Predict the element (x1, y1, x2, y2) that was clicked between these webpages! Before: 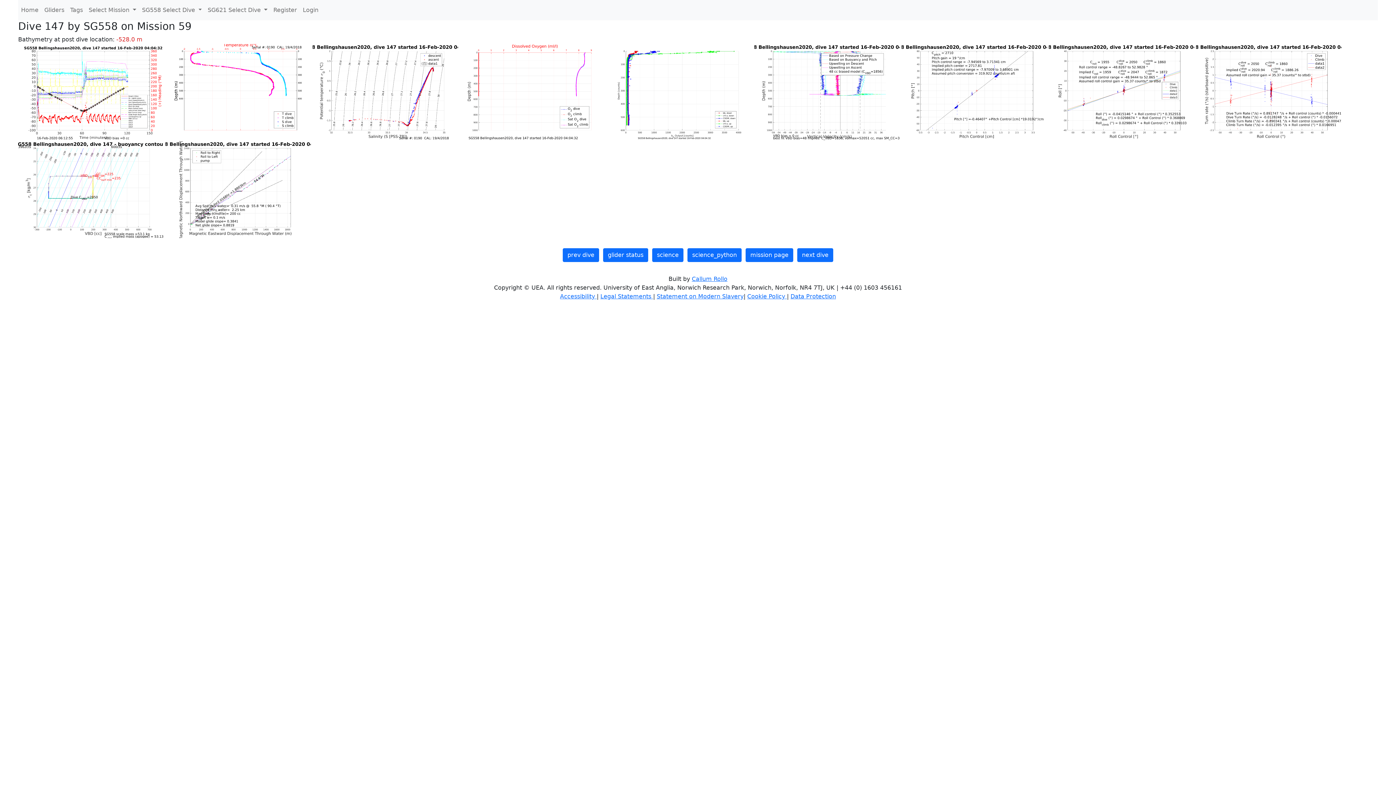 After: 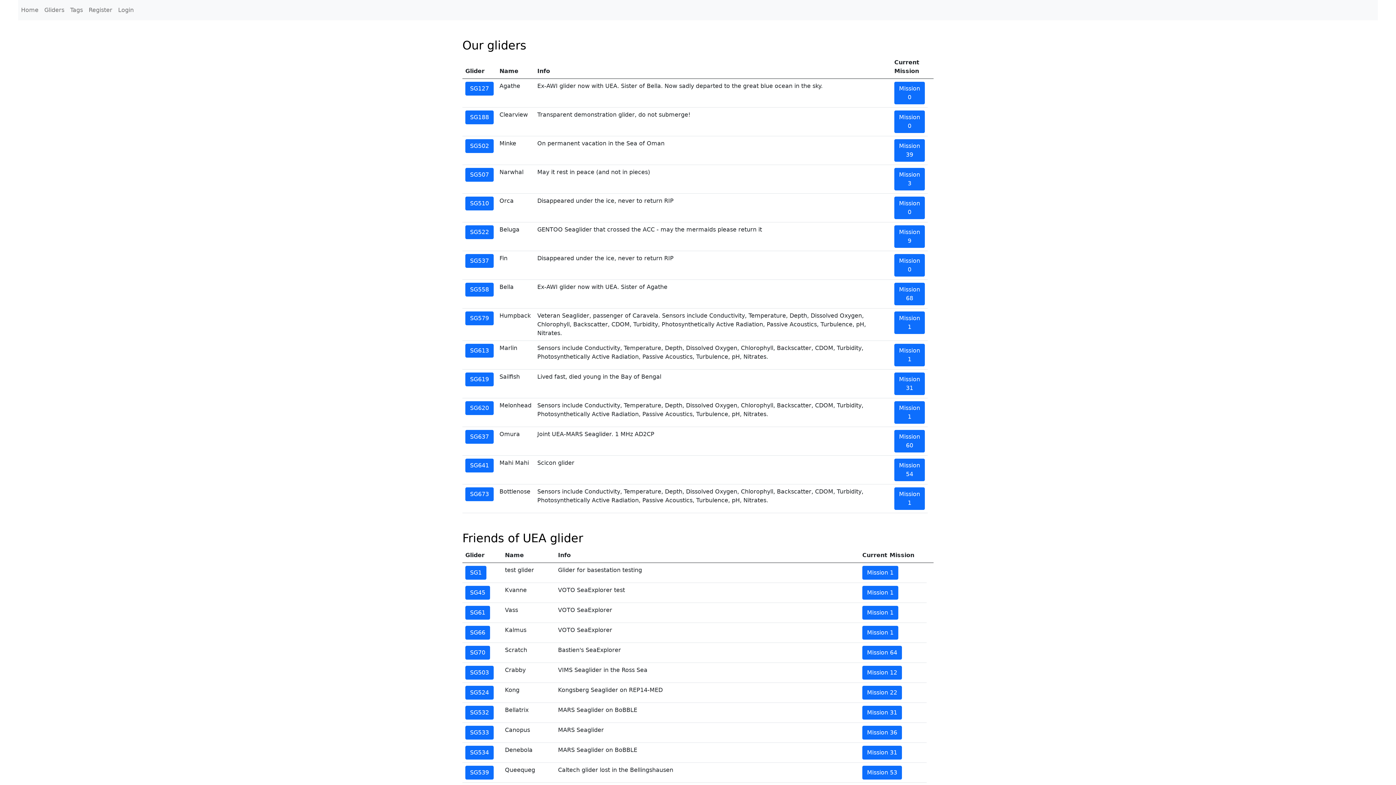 Action: bbox: (41, 2, 67, 17) label: Gliders